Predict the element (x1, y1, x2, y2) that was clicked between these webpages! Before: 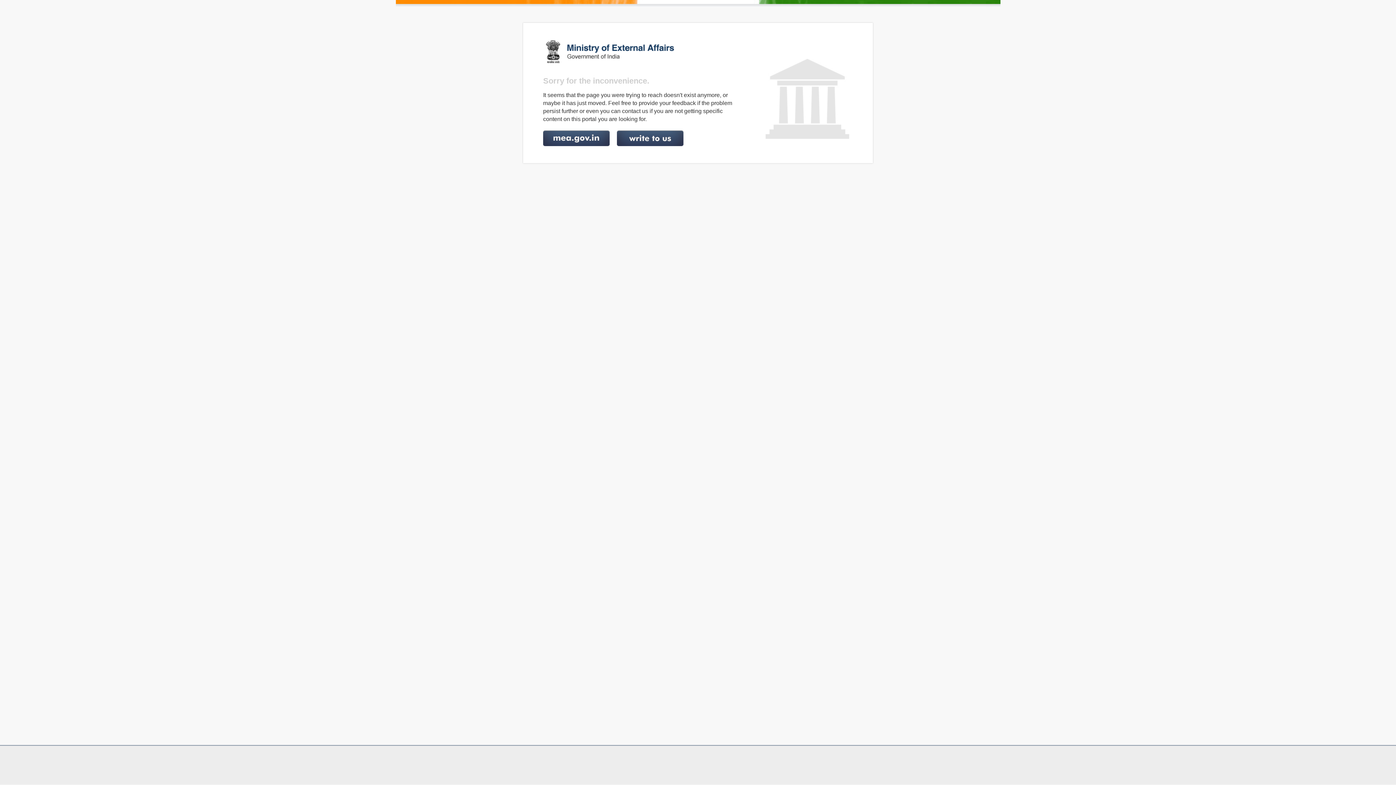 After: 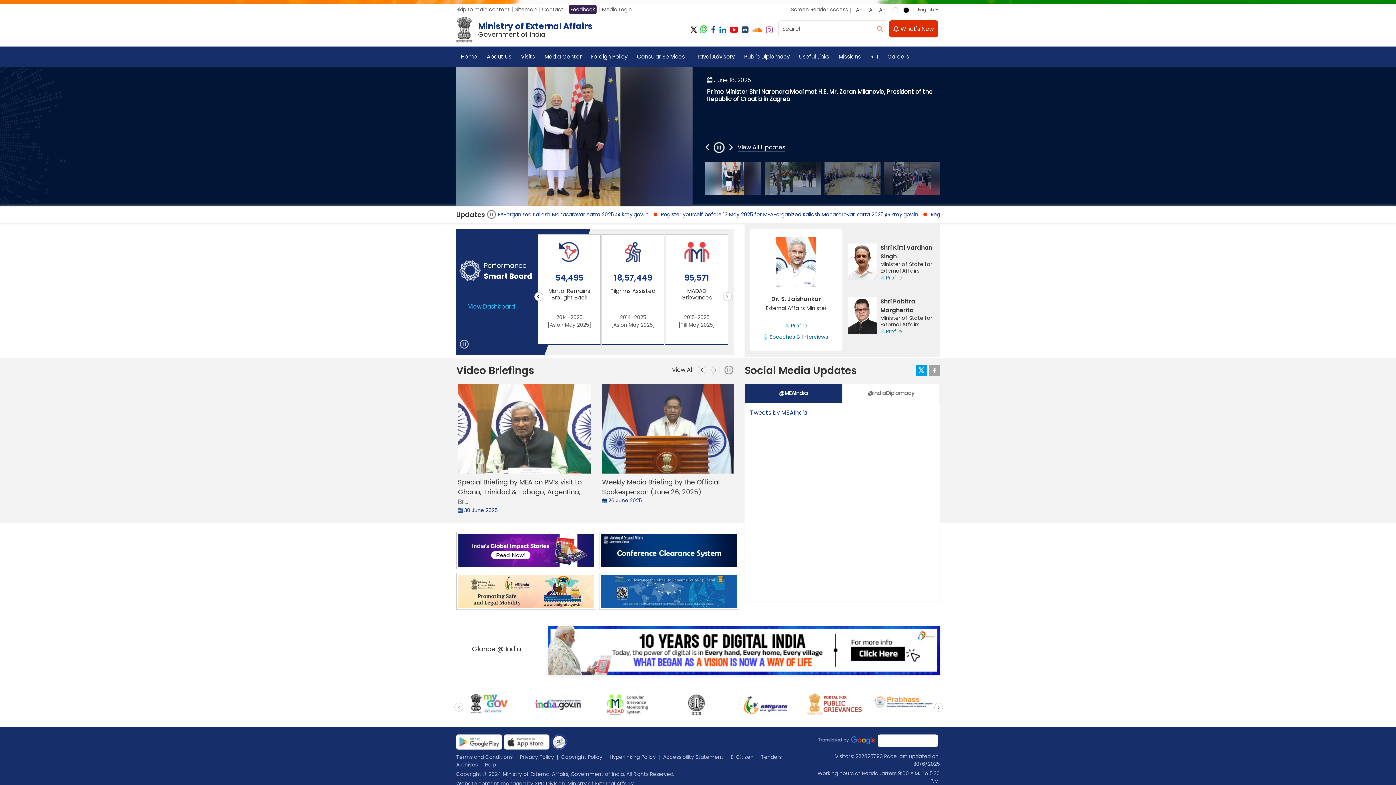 Action: bbox: (543, 130, 609, 146) label: http://www.mea.gov.in/